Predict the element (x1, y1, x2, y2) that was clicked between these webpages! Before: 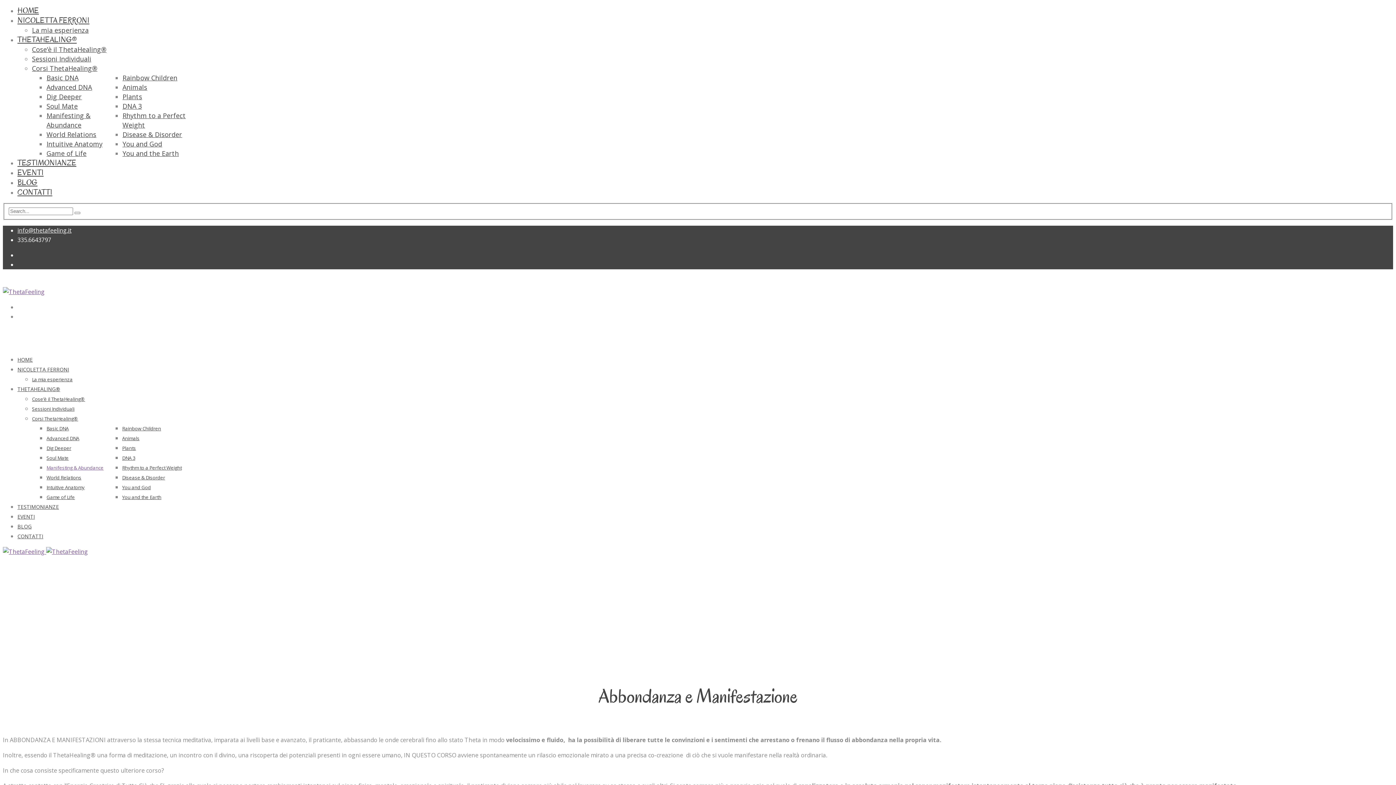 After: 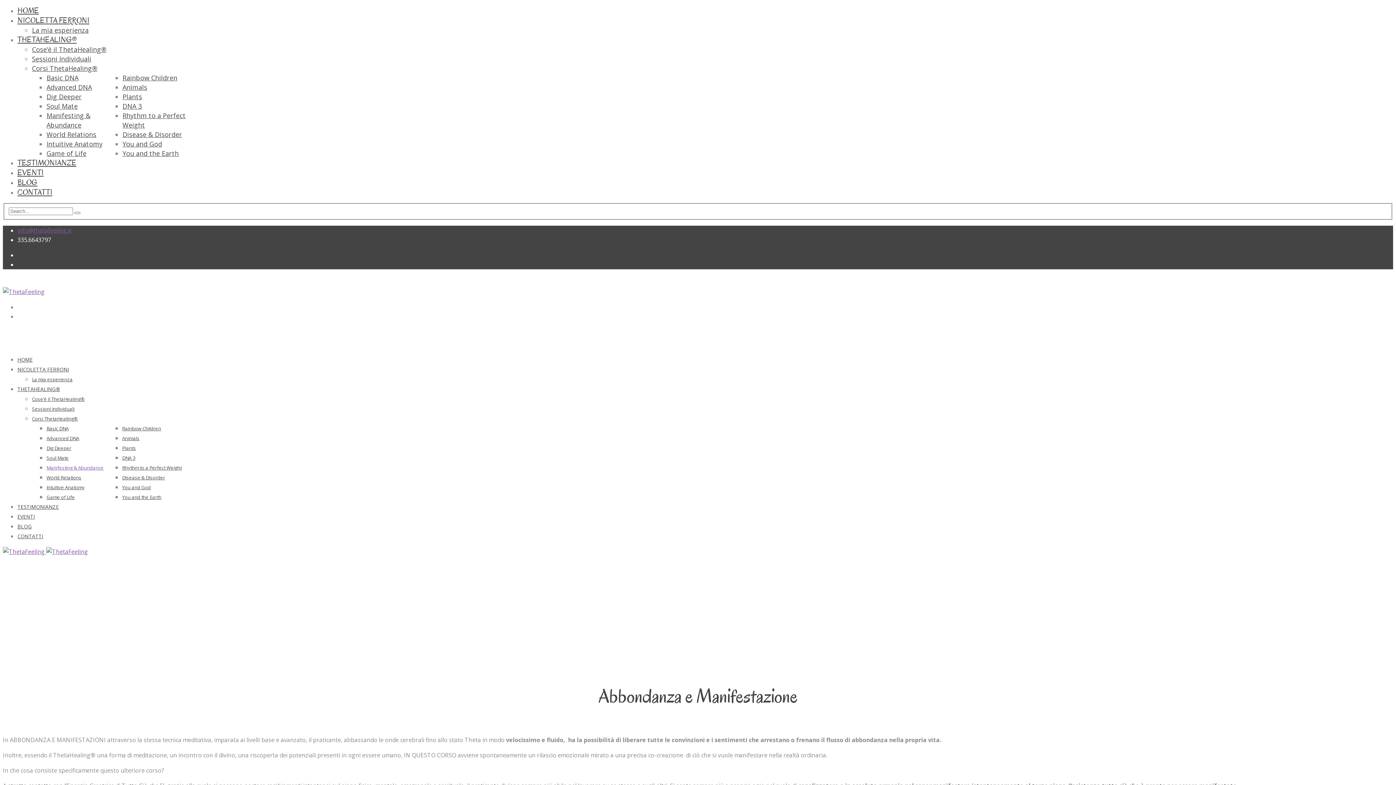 Action: label: info@thetafeeling.it bbox: (17, 226, 71, 234)